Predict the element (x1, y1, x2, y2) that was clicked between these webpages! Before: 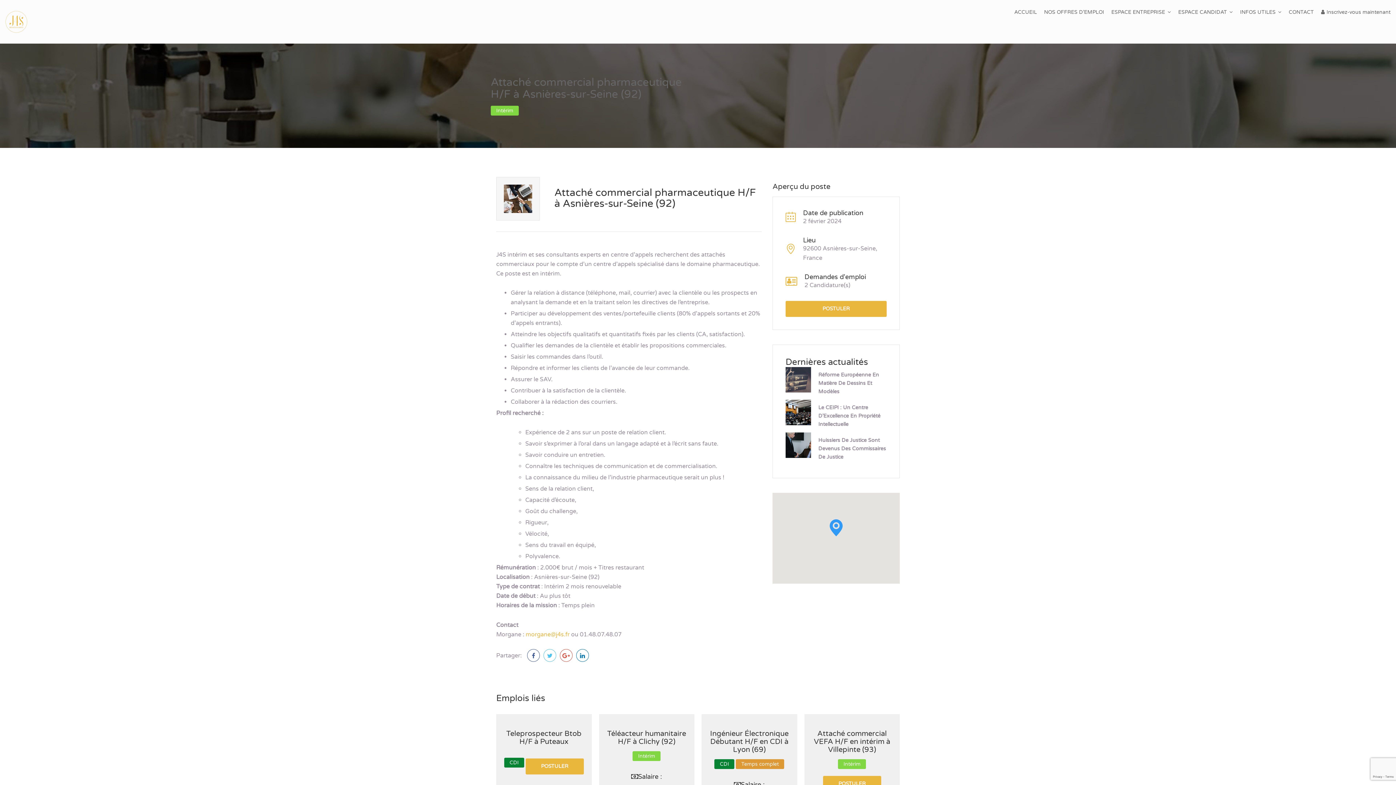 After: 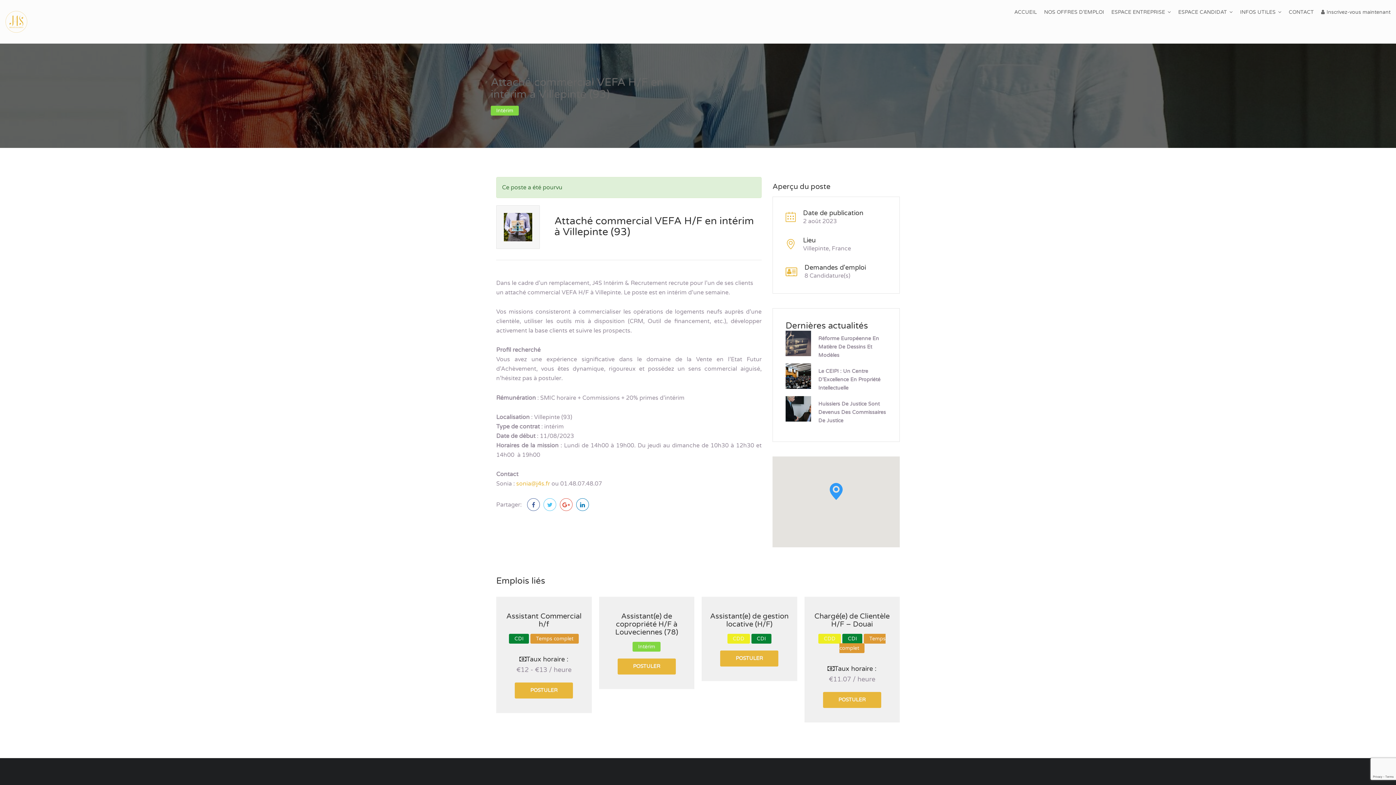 Action: label: POSTULER bbox: (823, 776, 881, 792)